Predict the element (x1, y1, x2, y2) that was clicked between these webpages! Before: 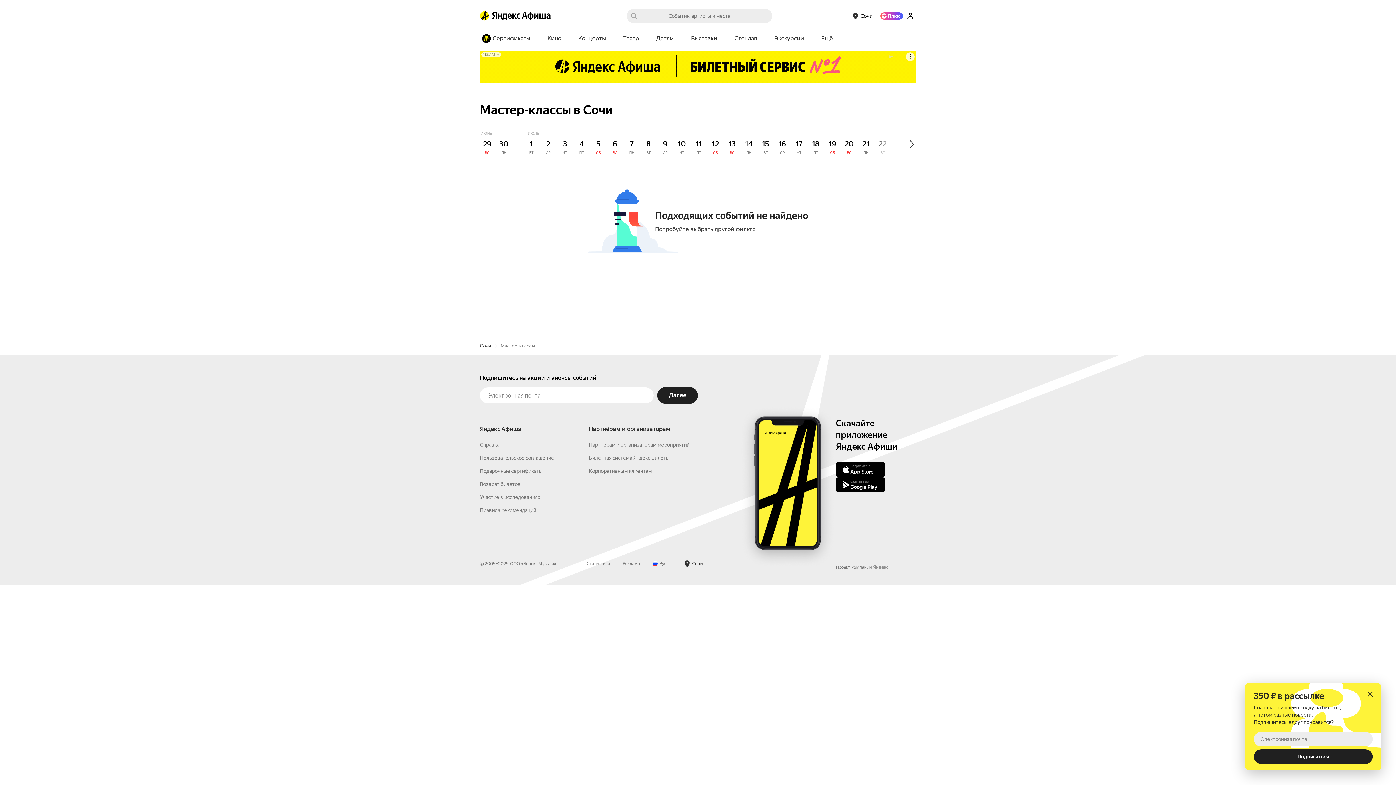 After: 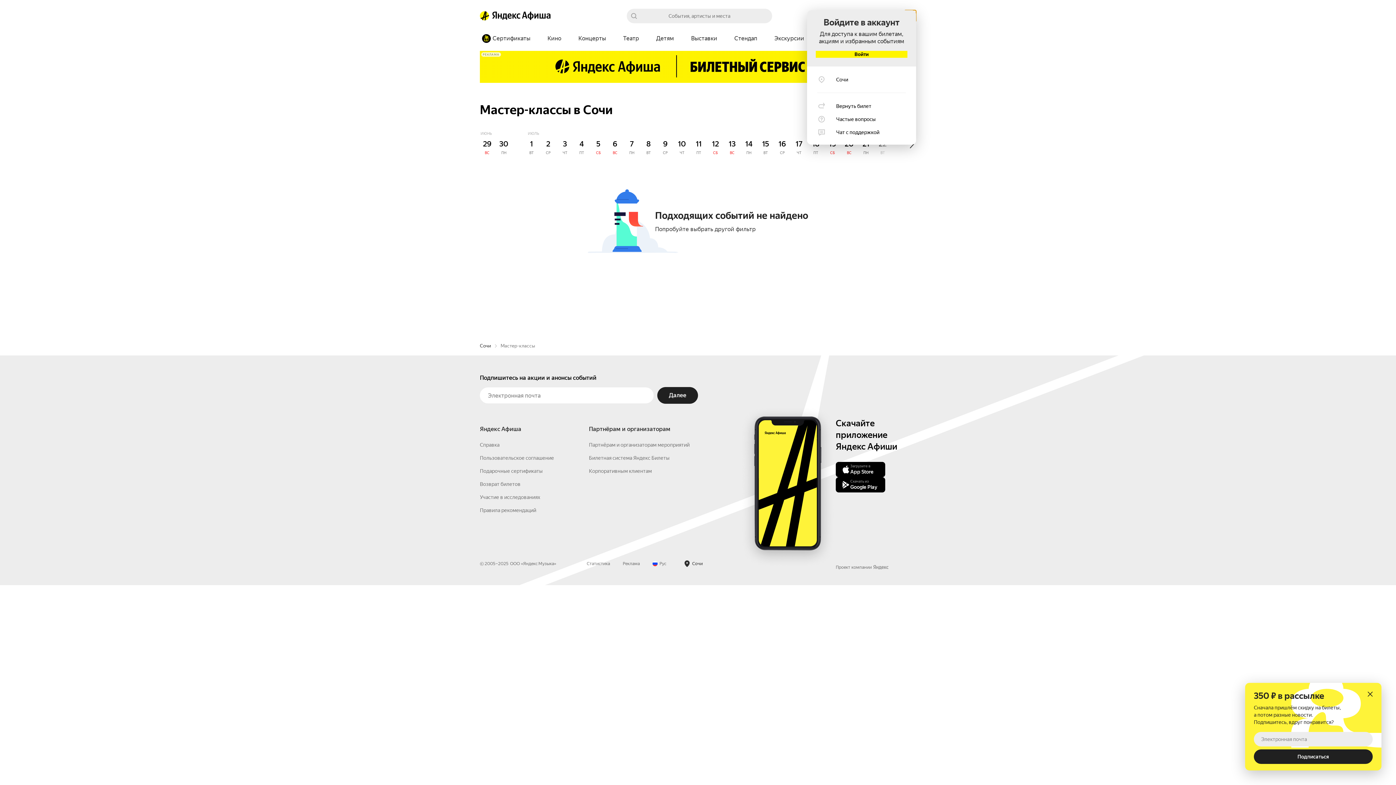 Action: bbox: (904, 10, 916, 21)